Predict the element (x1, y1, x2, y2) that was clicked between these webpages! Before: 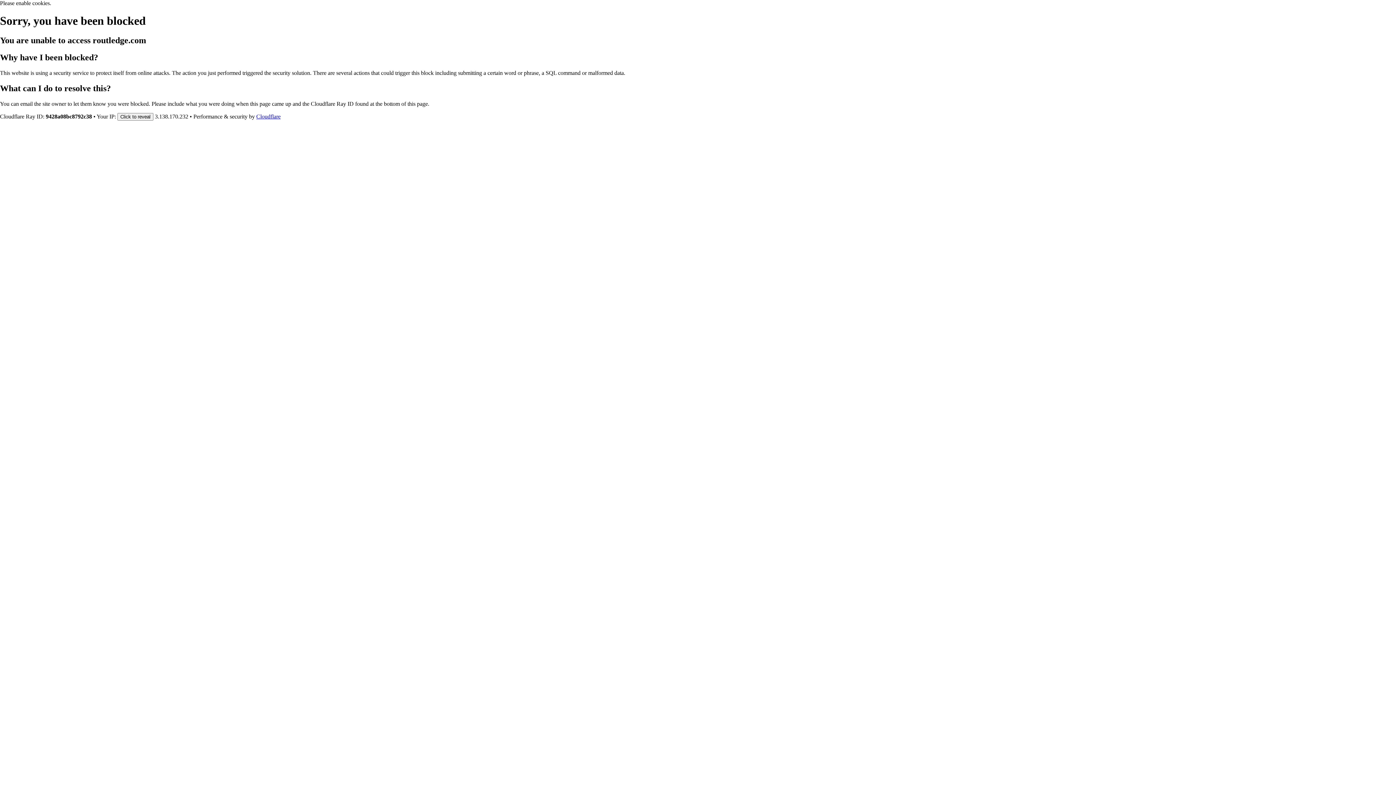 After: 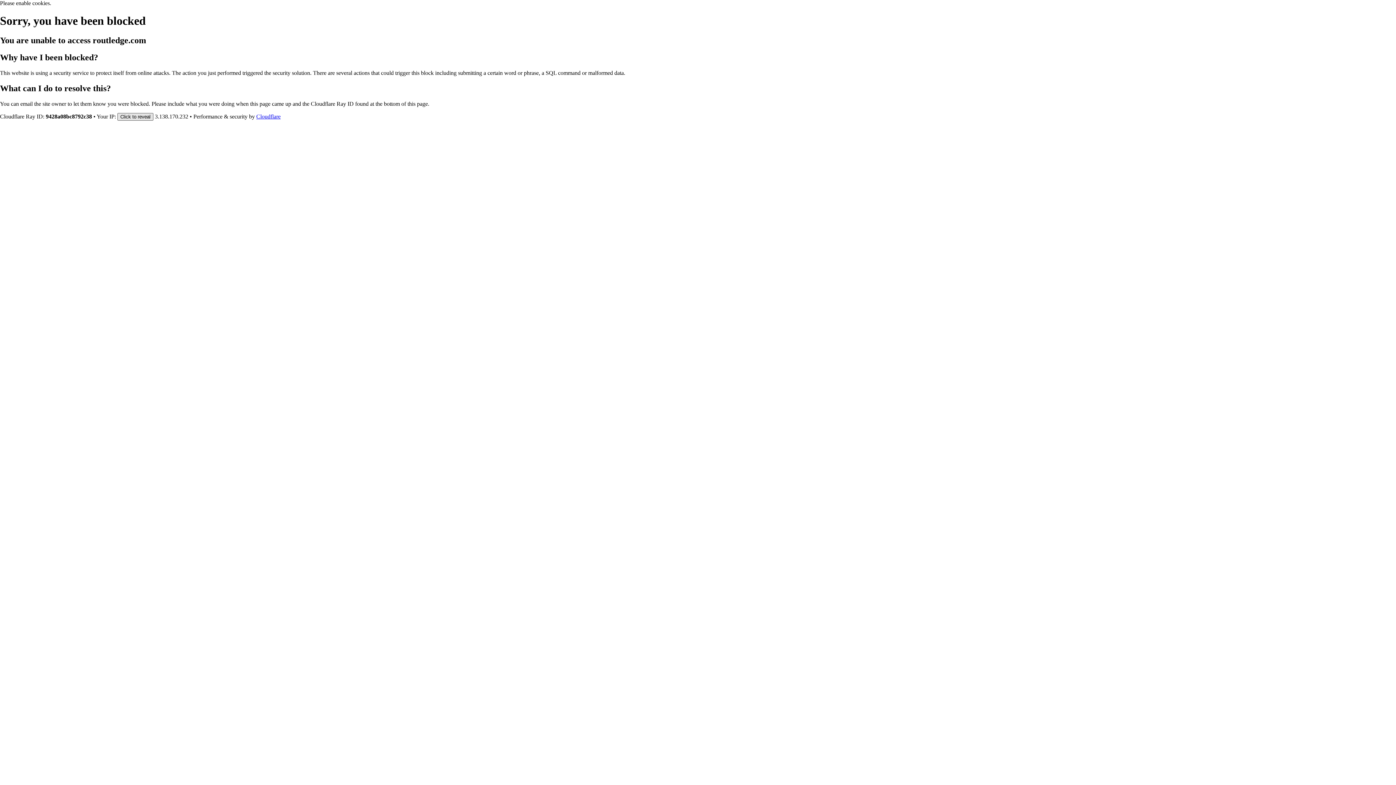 Action: bbox: (117, 112, 153, 120) label: Click to reveal